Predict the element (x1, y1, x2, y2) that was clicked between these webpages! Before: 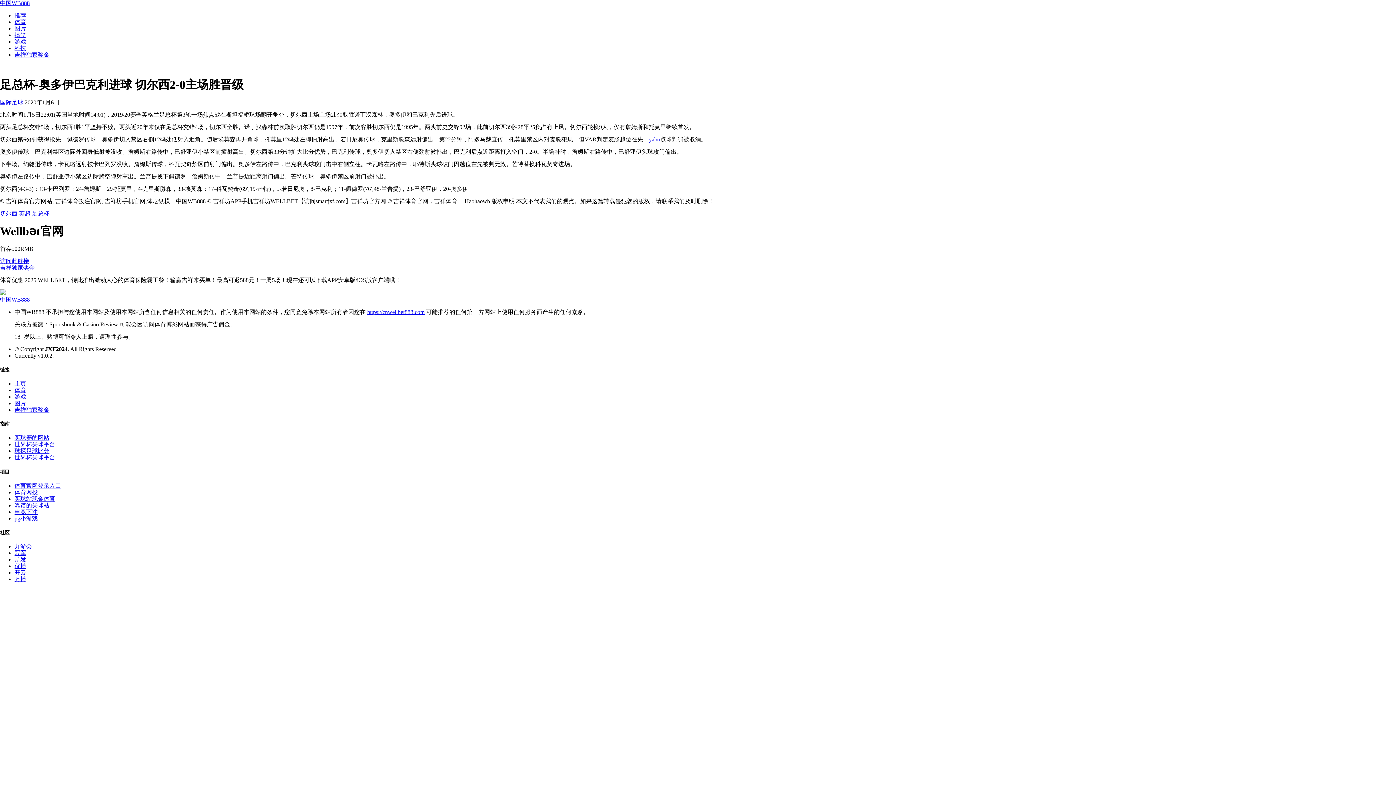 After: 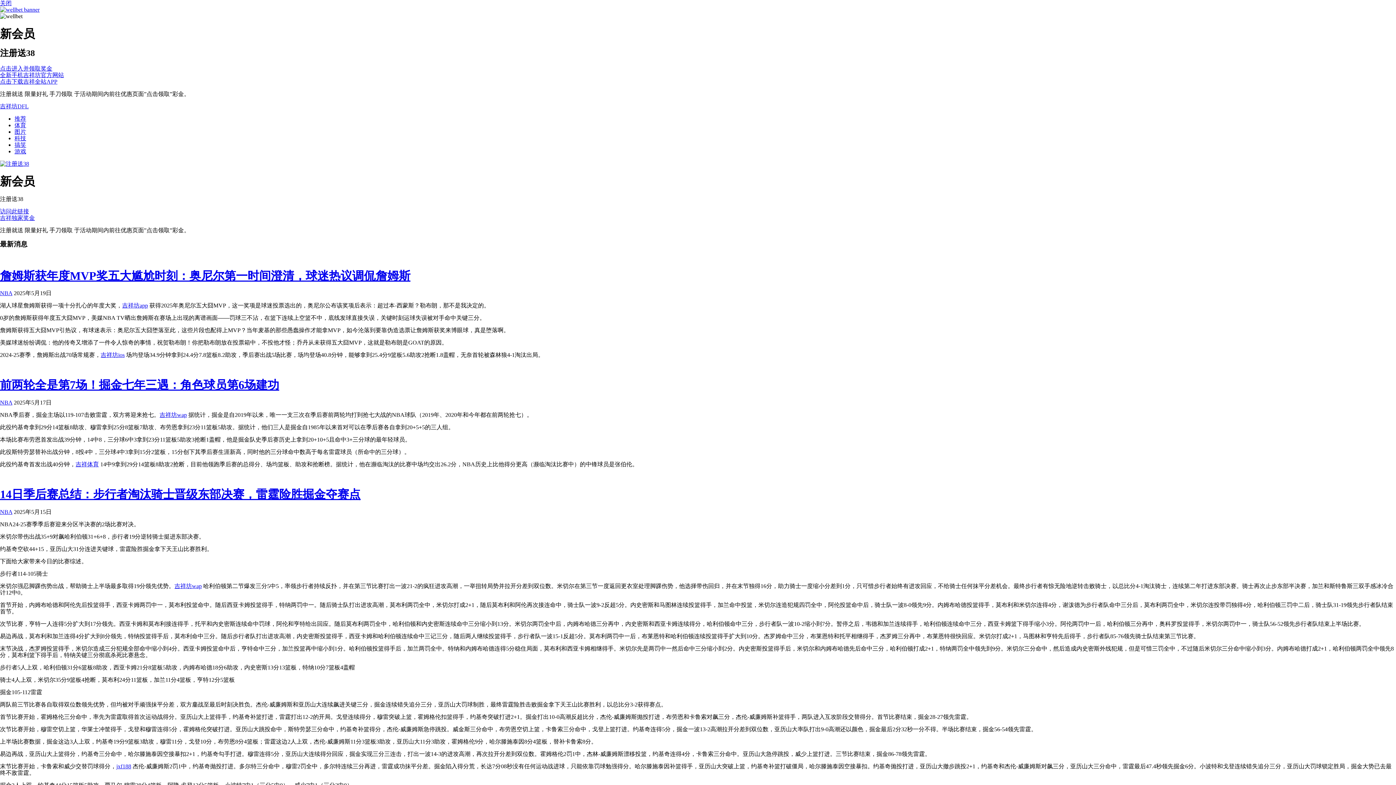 Action: label: 球探足球比分 bbox: (14, 448, 49, 454)